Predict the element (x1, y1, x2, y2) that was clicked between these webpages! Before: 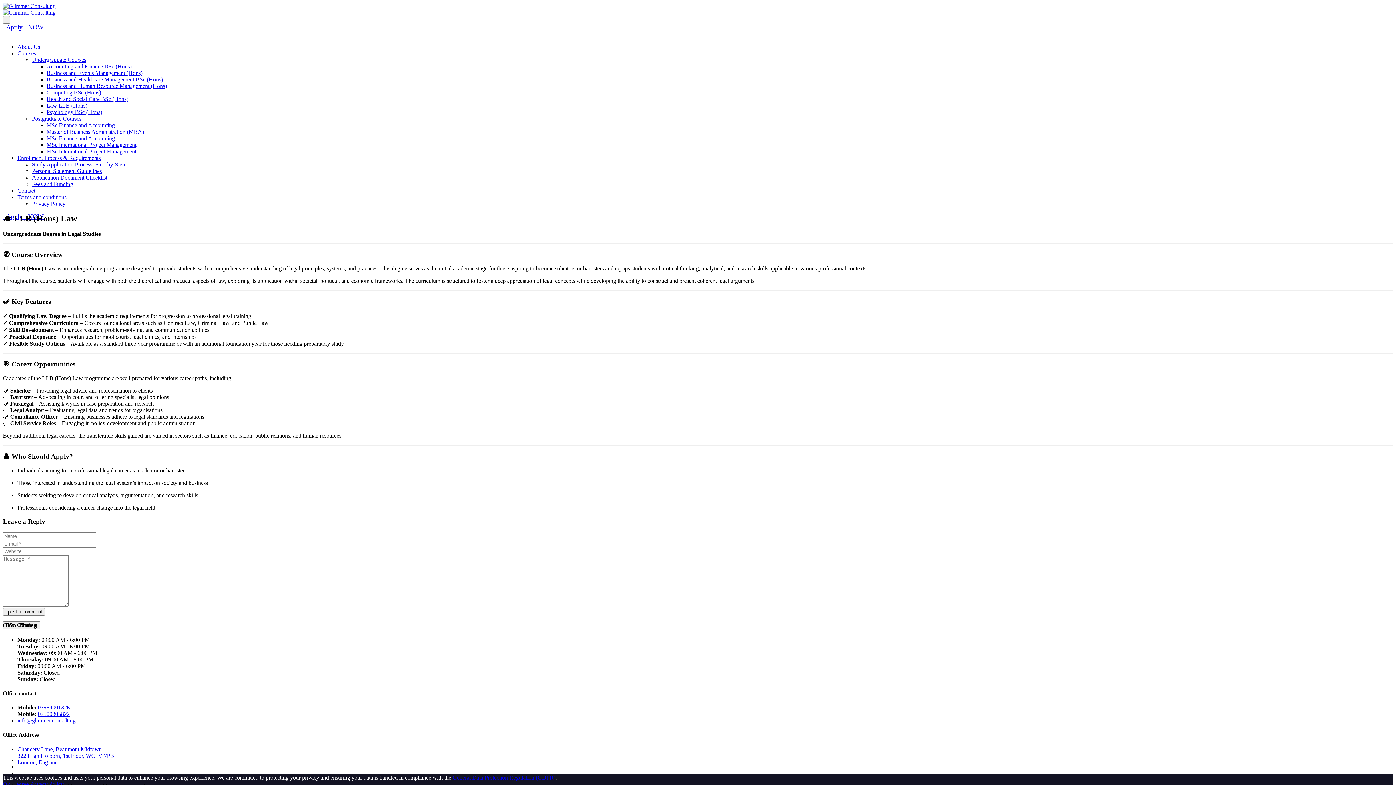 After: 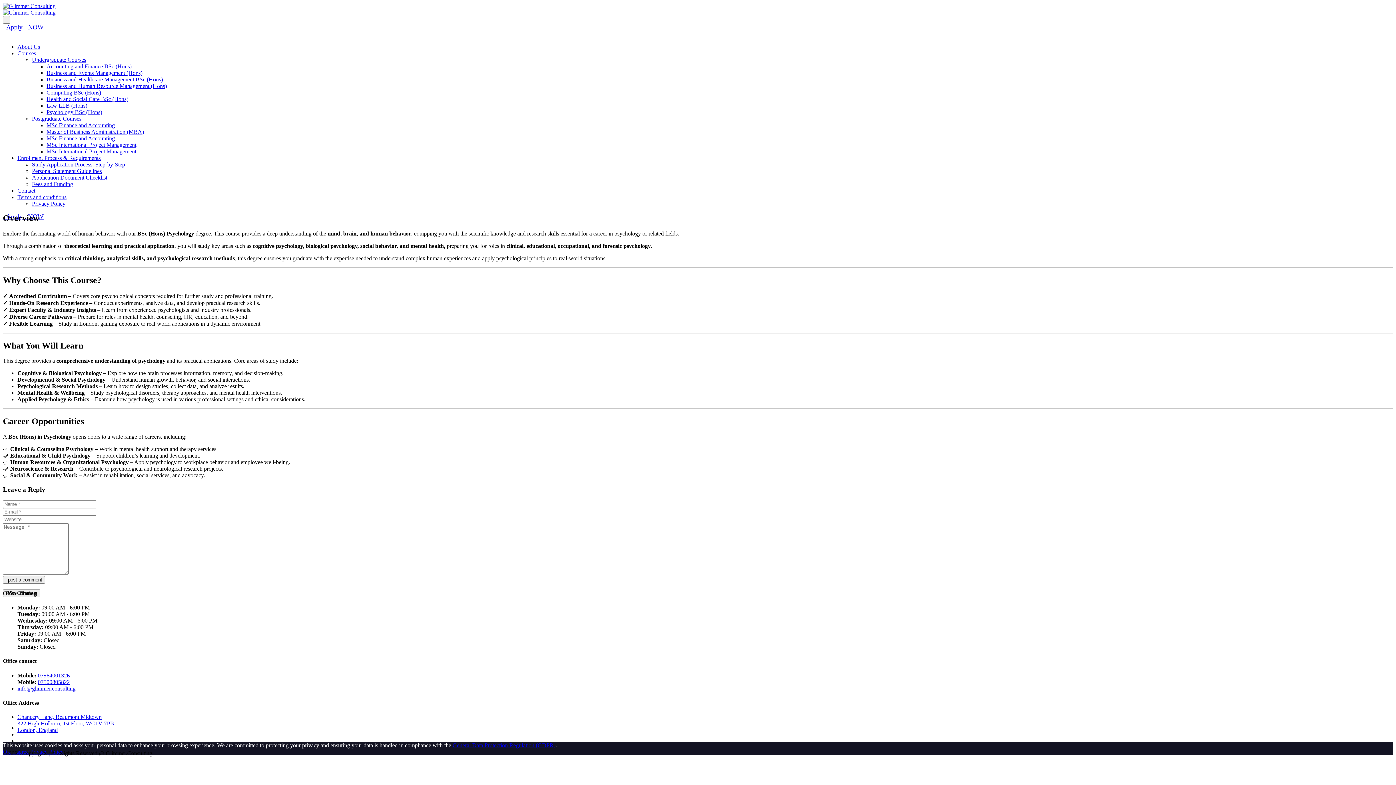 Action: bbox: (46, 109, 102, 115) label: Psychology BSc (Hons)